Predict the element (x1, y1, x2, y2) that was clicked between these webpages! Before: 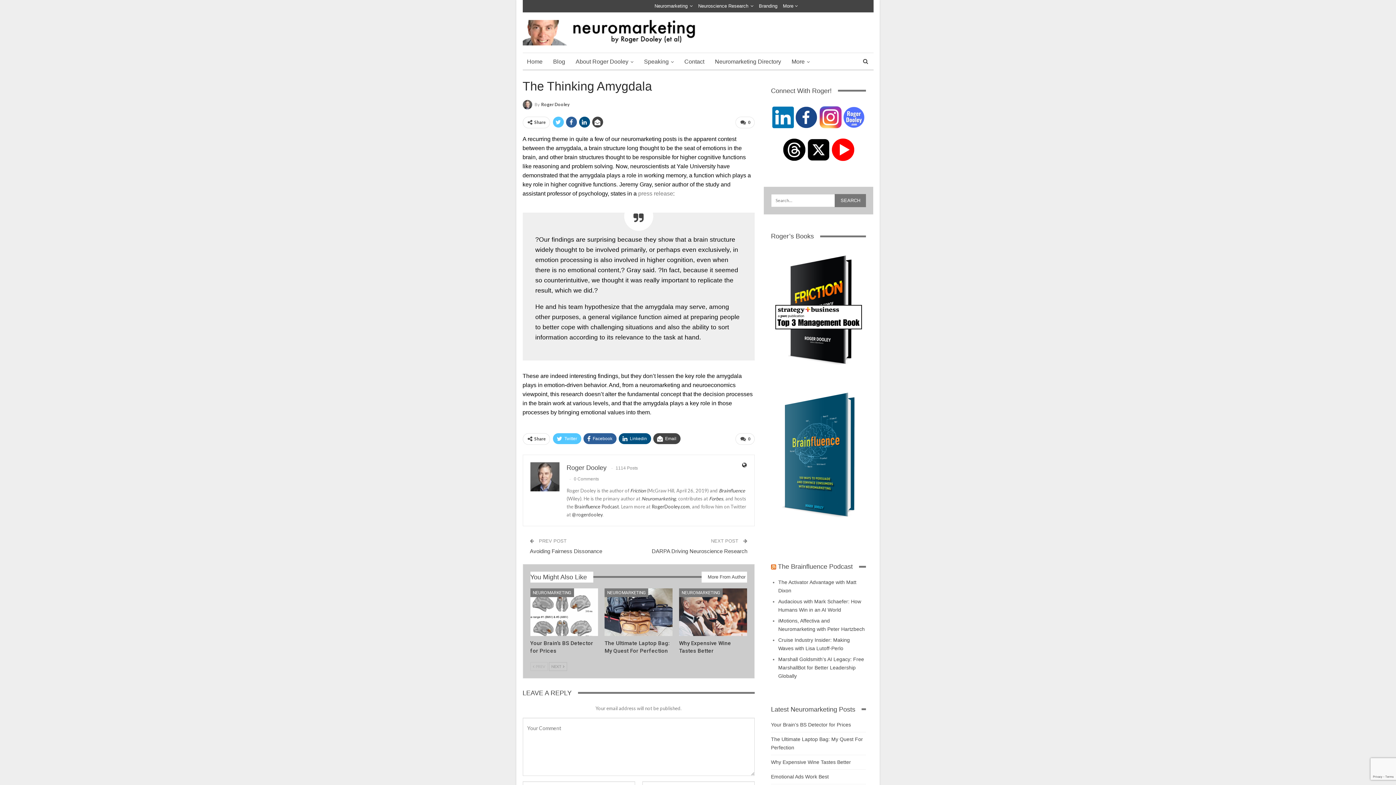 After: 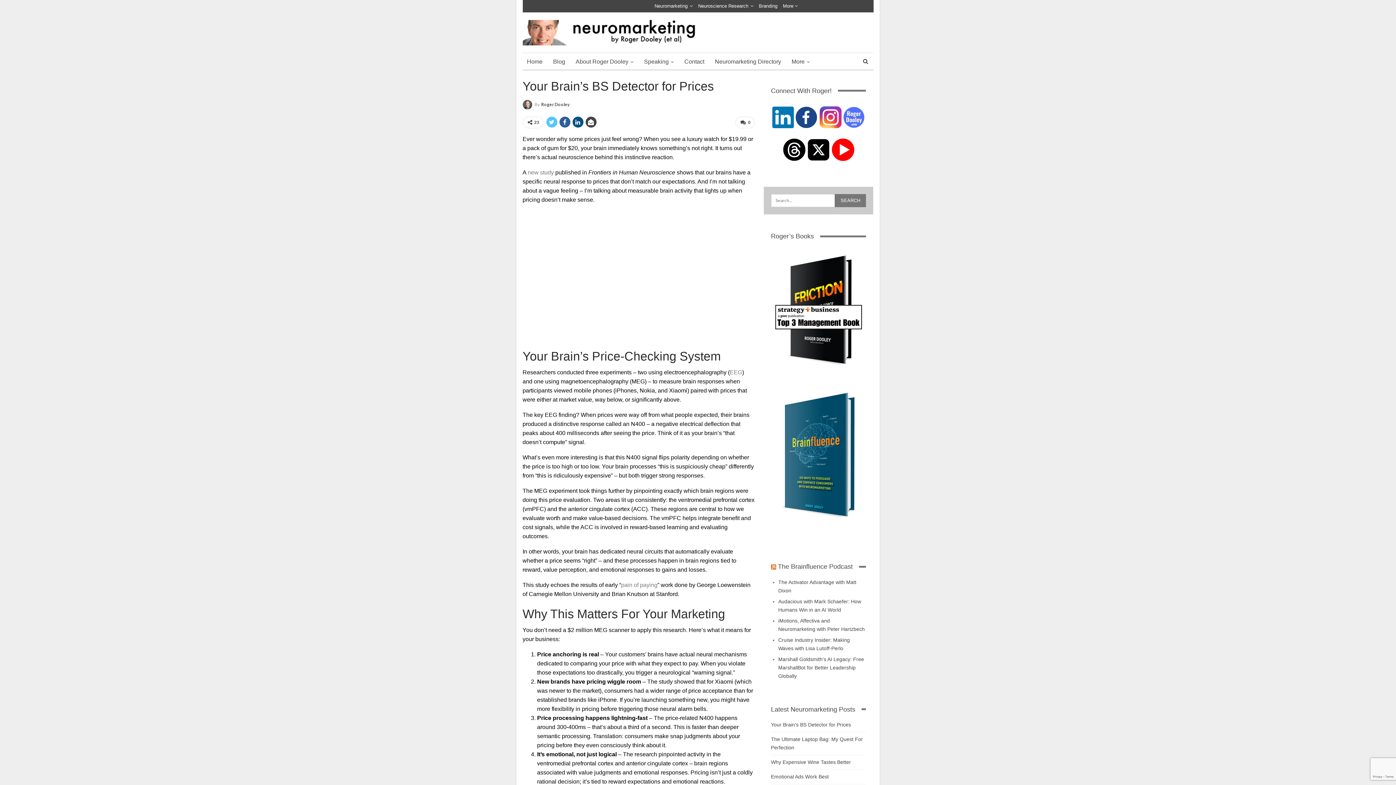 Action: bbox: (771, 722, 851, 728) label: Your Brain’s BS Detector for Prices